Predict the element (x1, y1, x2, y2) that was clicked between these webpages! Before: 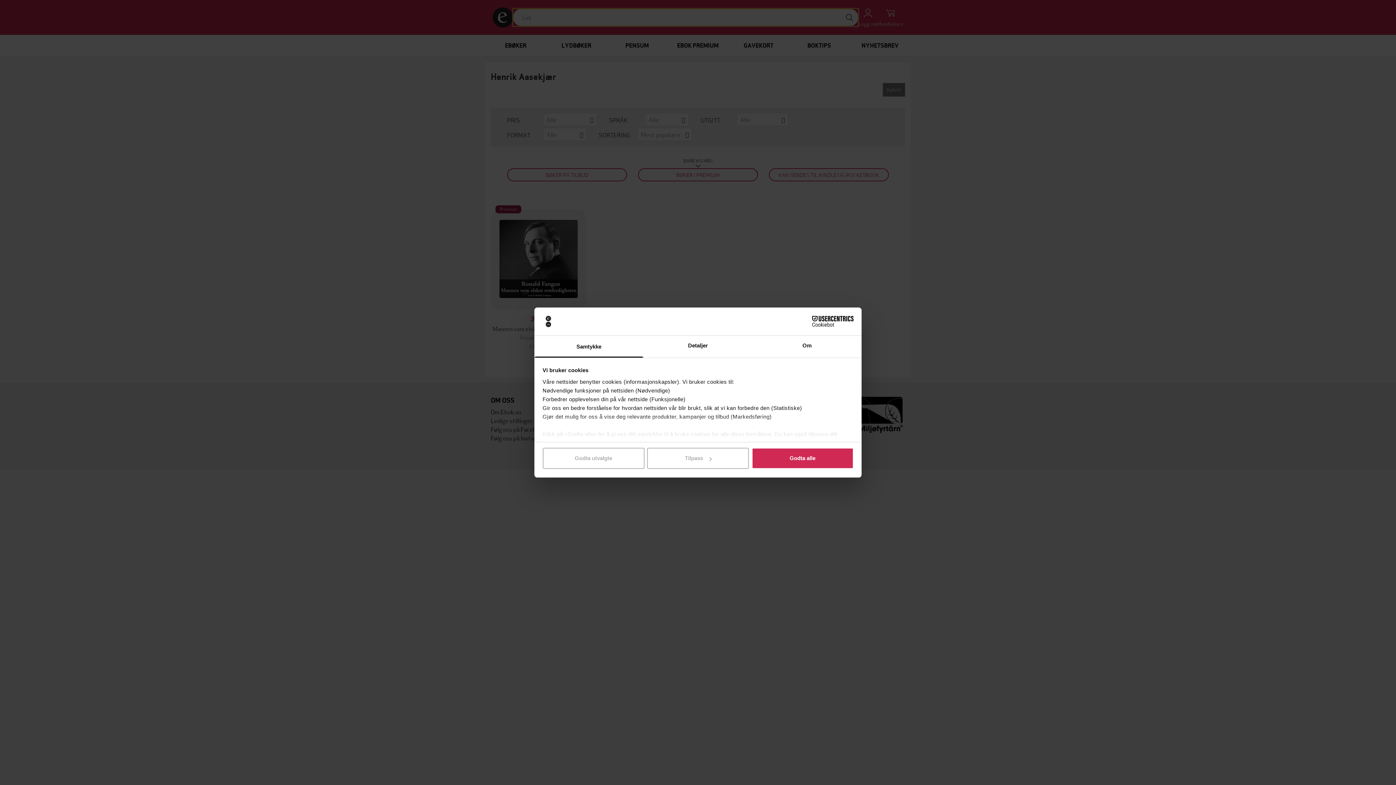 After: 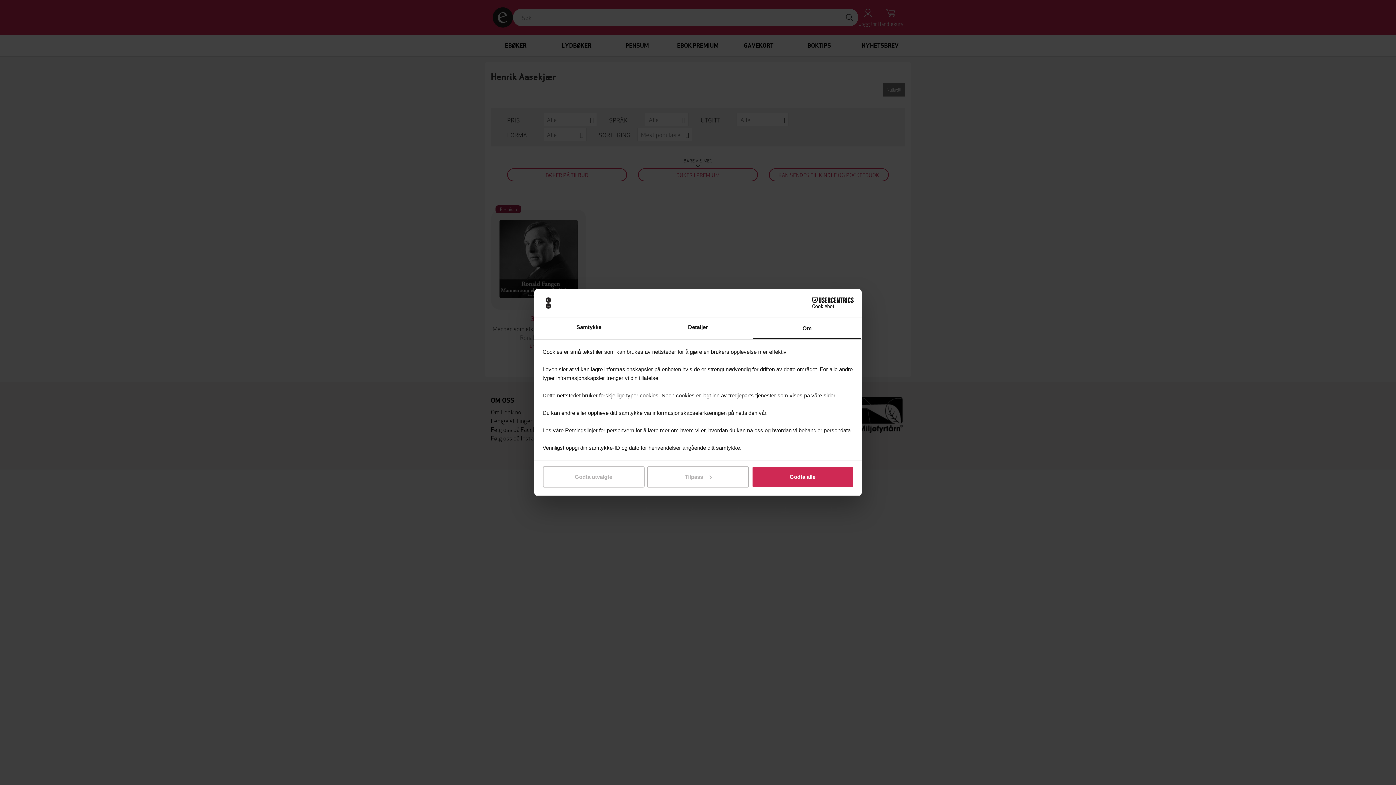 Action: label: Om bbox: (752, 335, 861, 357)